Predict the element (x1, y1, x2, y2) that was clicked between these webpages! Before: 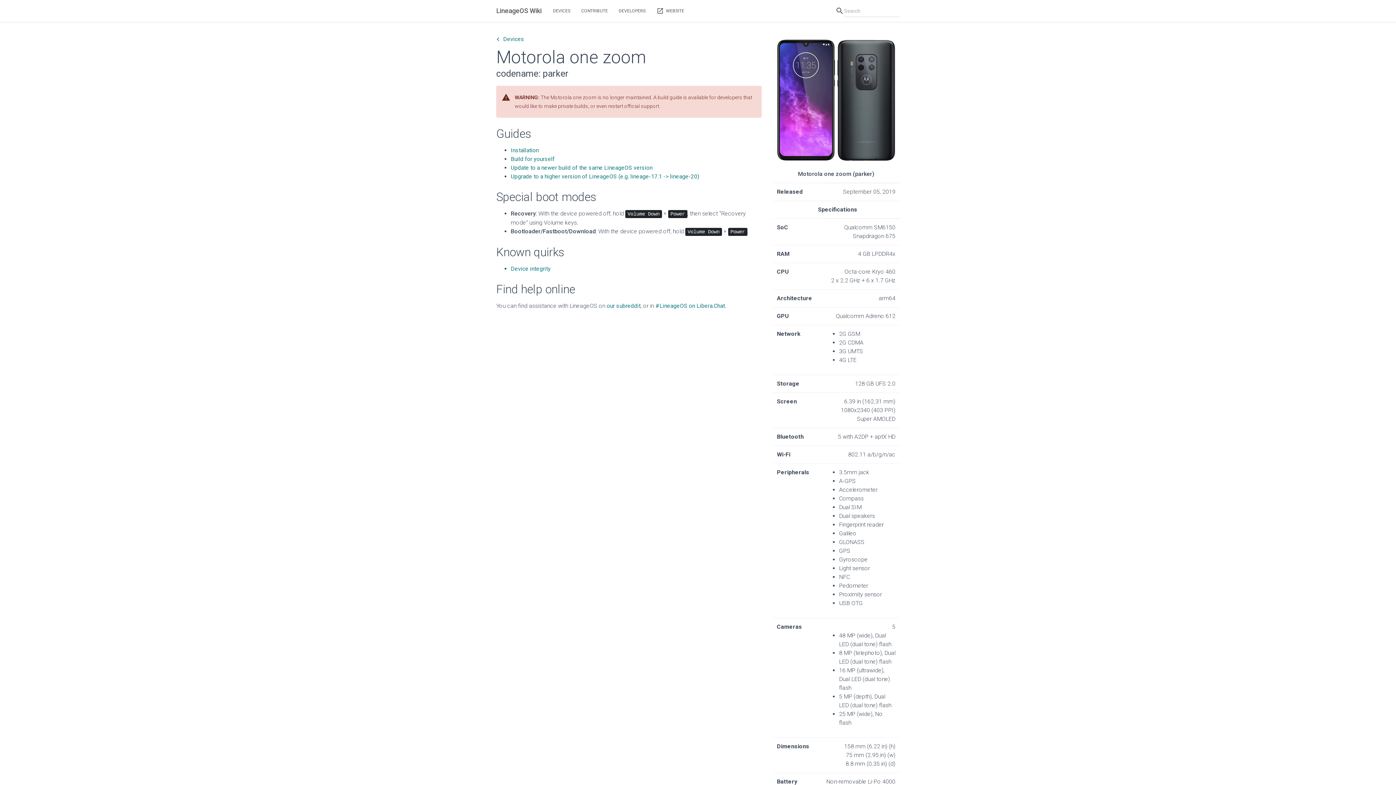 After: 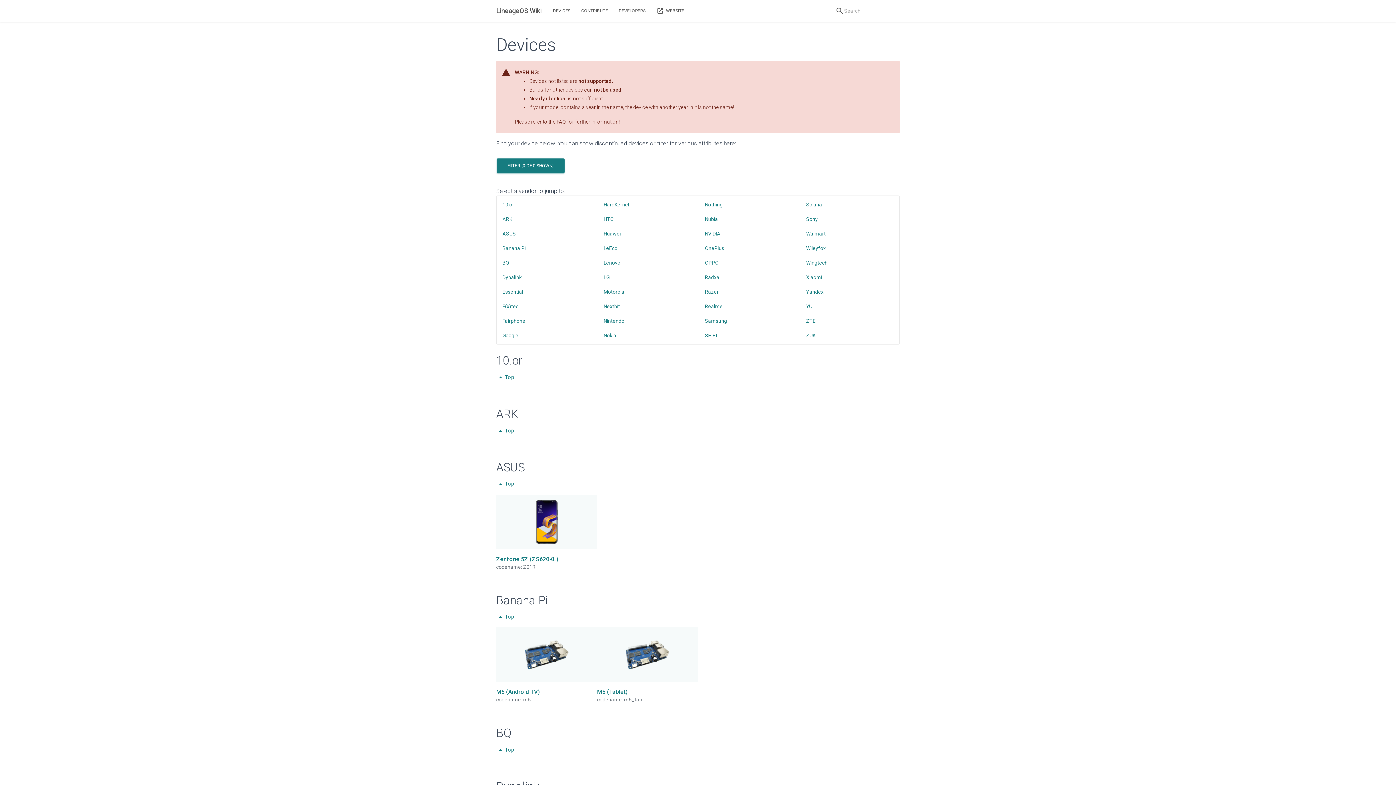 Action: bbox: (496, 34, 761, 43) label: keyboard_arrow_left Devices